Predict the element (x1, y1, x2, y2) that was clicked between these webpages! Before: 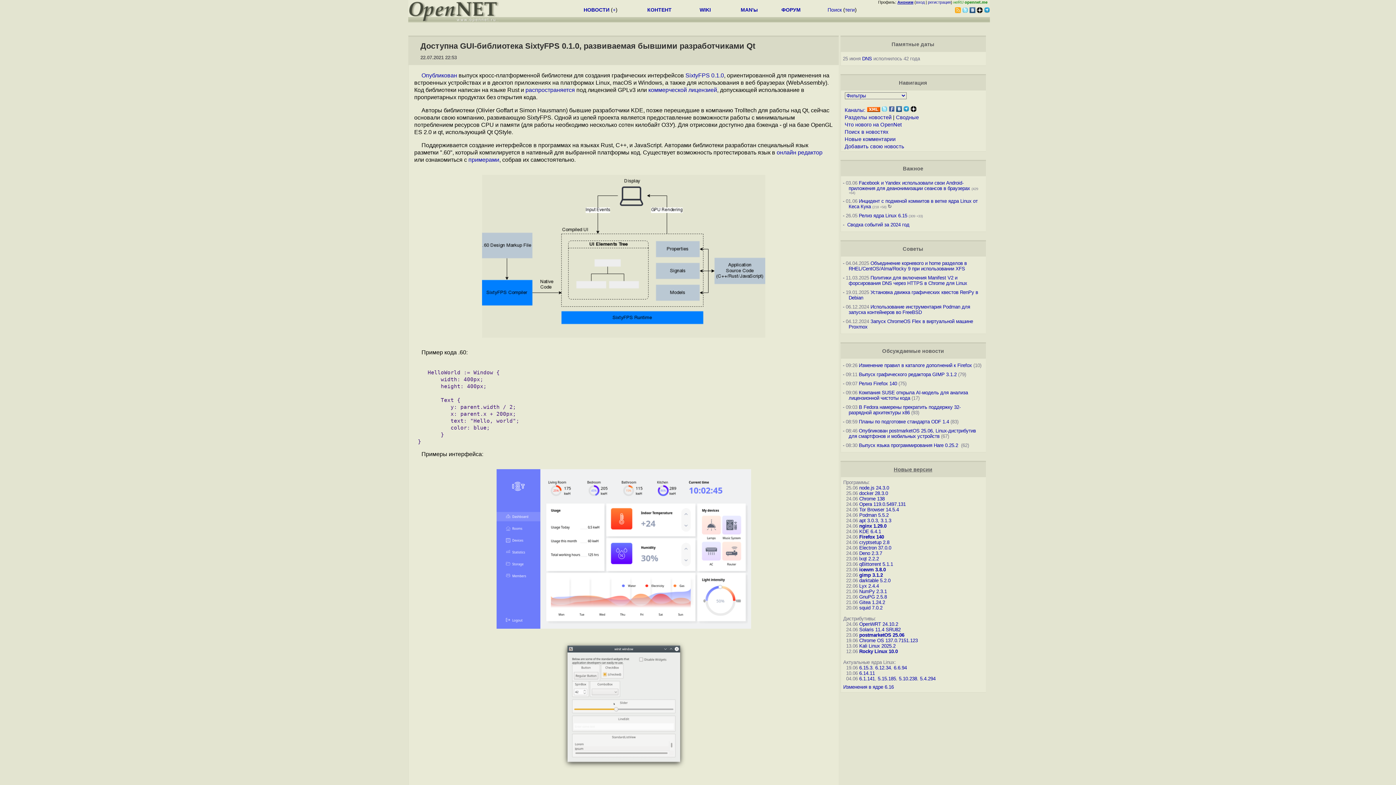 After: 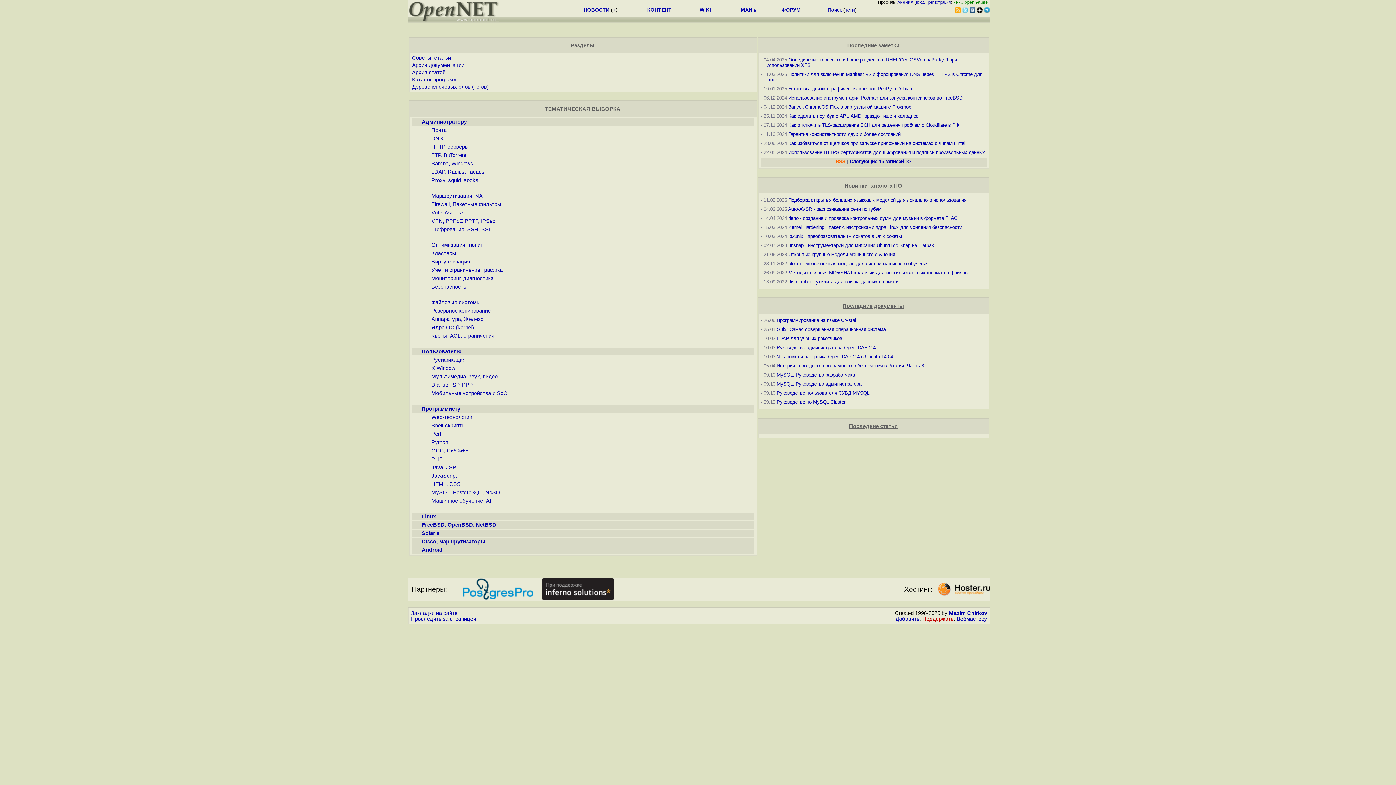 Action: bbox: (647, 6, 671, 12) label: КОНТЕНТ